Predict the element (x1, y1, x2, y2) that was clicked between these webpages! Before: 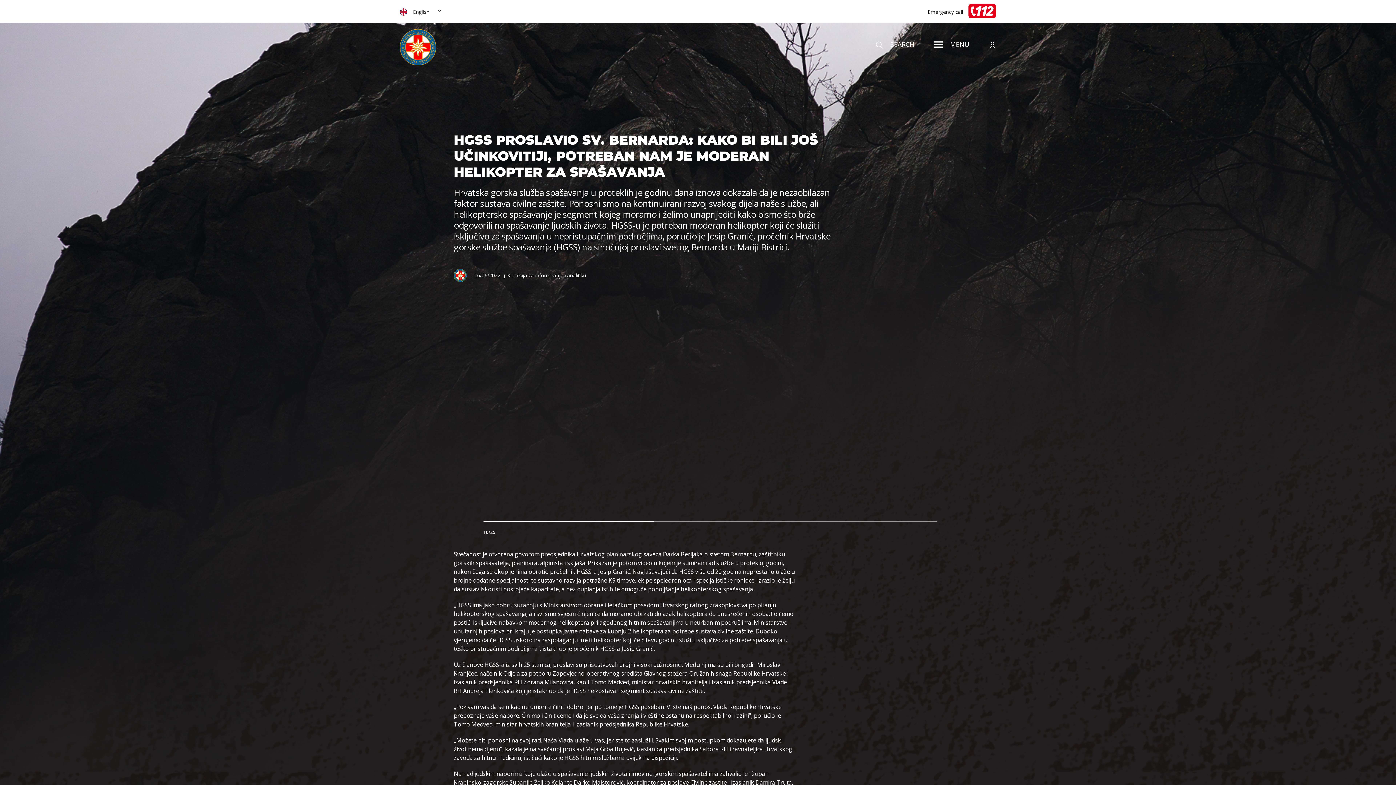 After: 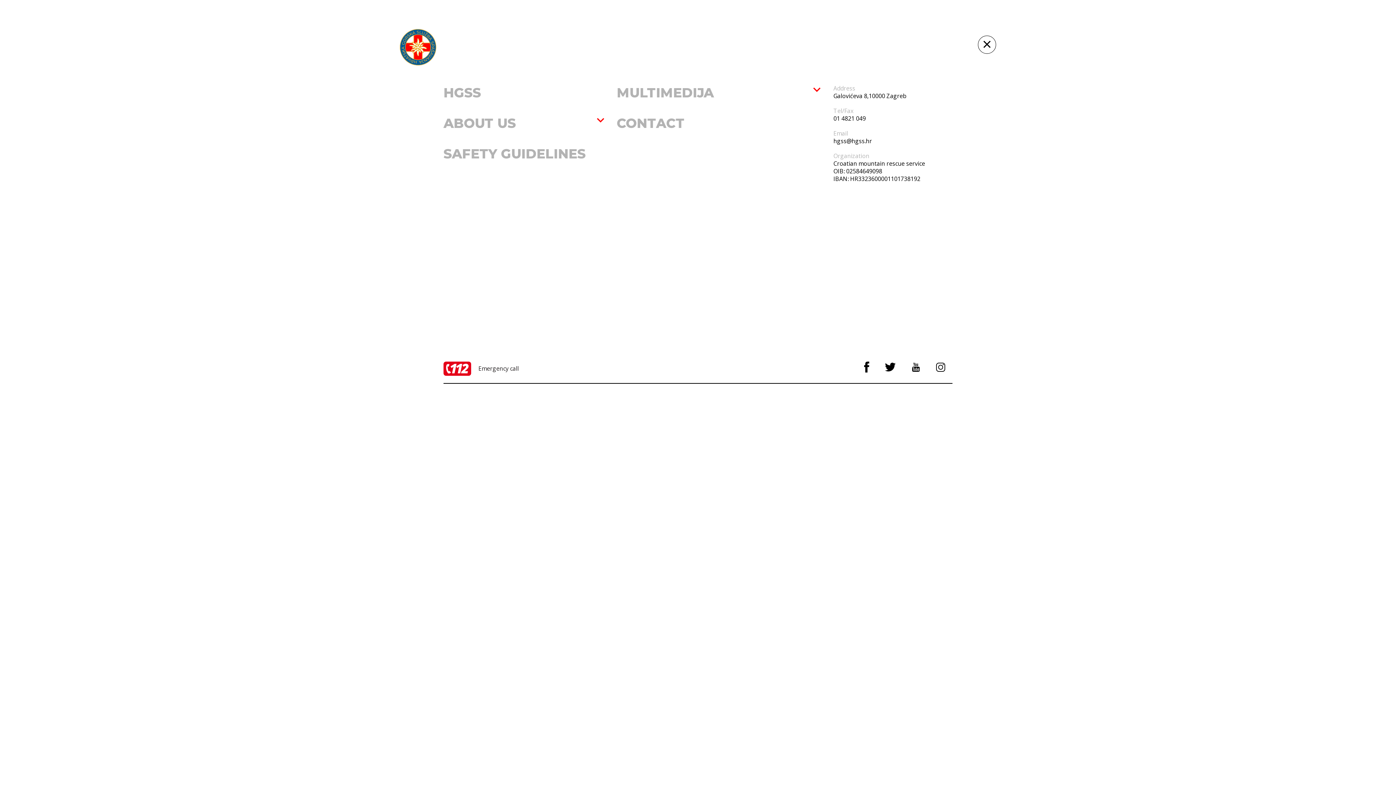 Action: label:  MENU bbox: (933, 40, 969, 48)